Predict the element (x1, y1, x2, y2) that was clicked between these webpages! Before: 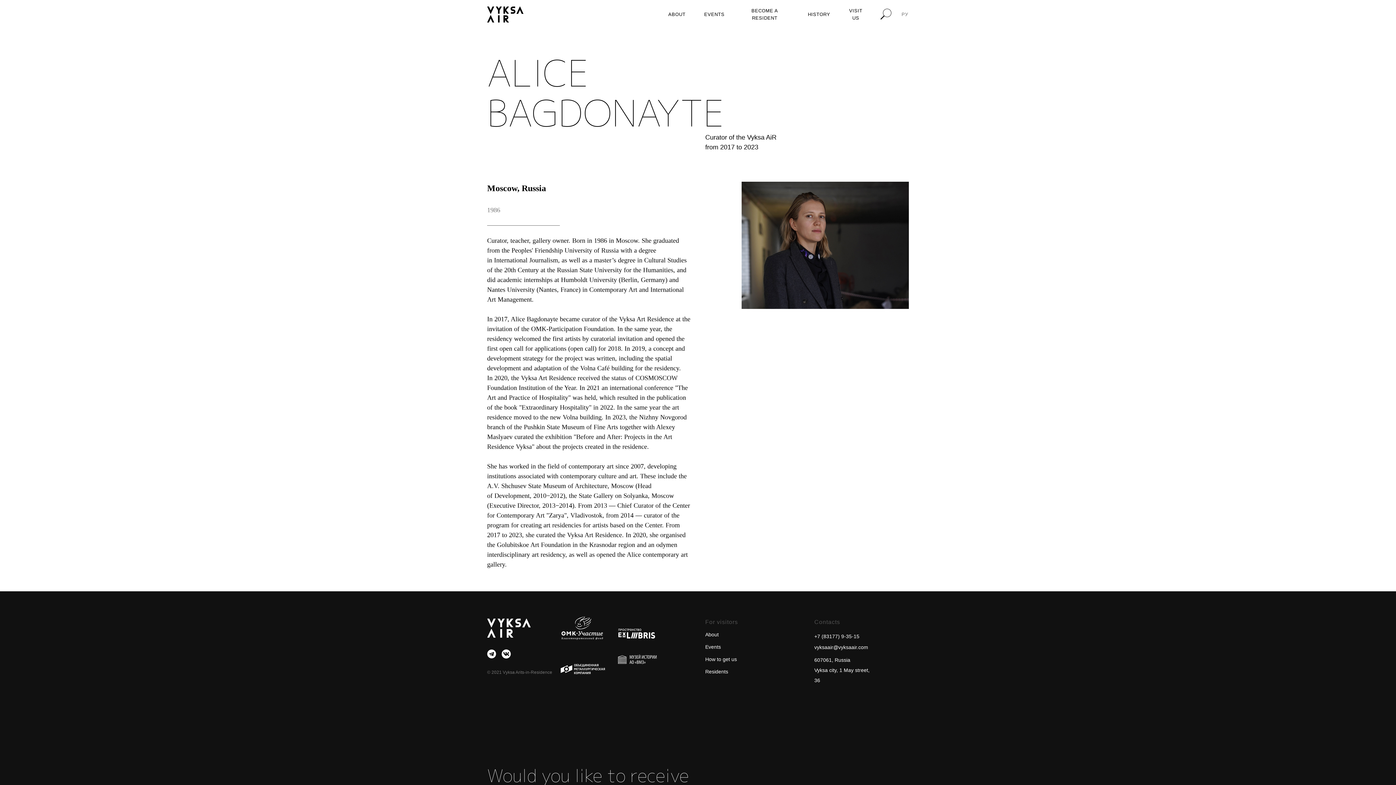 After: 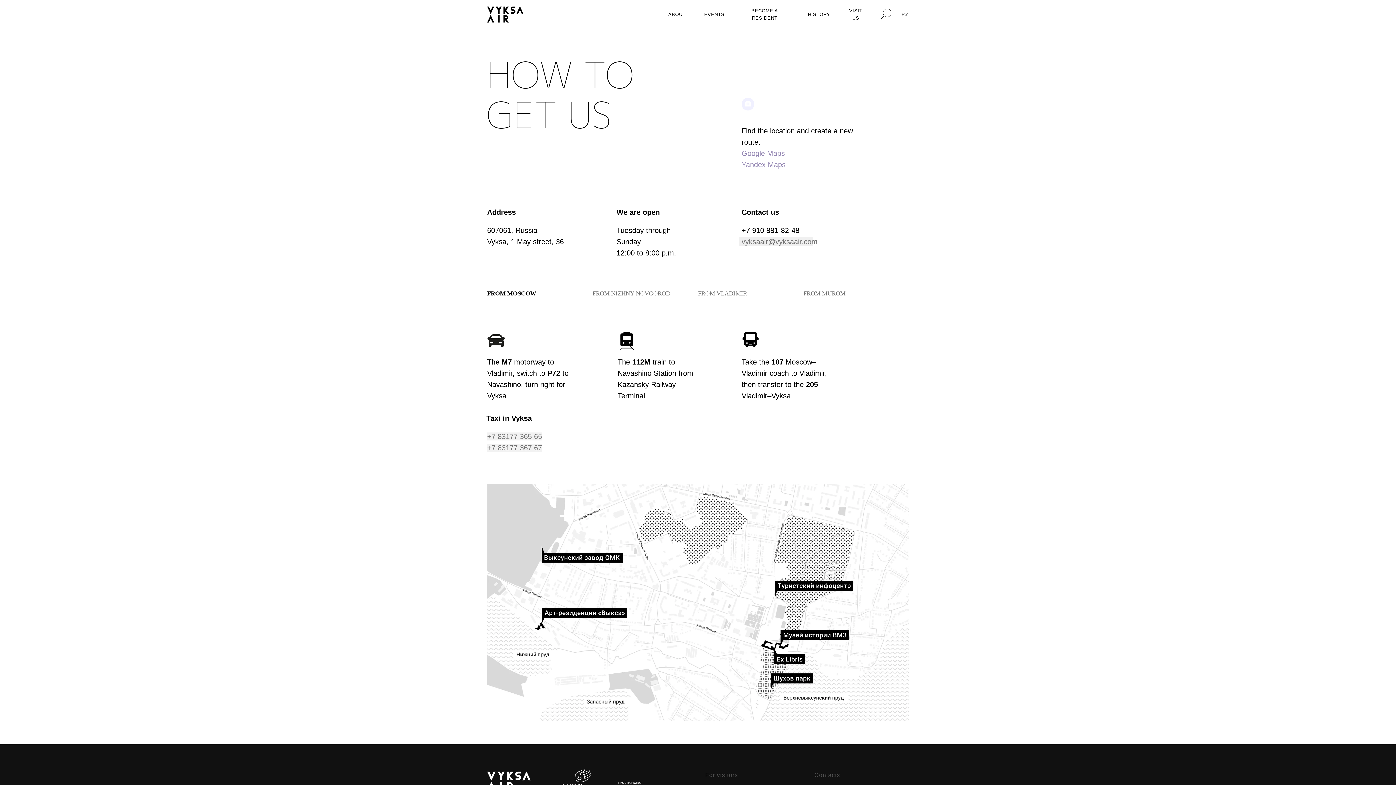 Action: label: How to get us bbox: (705, 656, 737, 662)